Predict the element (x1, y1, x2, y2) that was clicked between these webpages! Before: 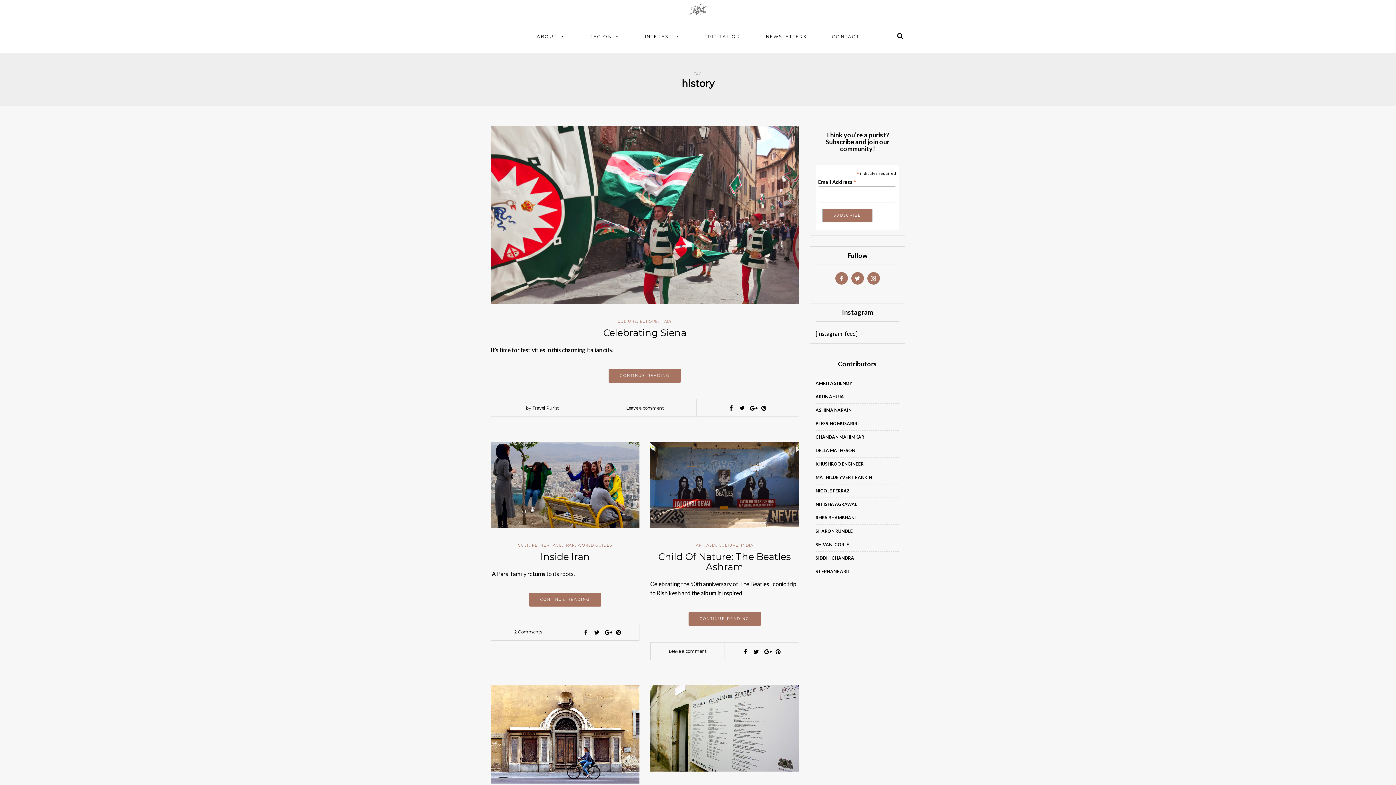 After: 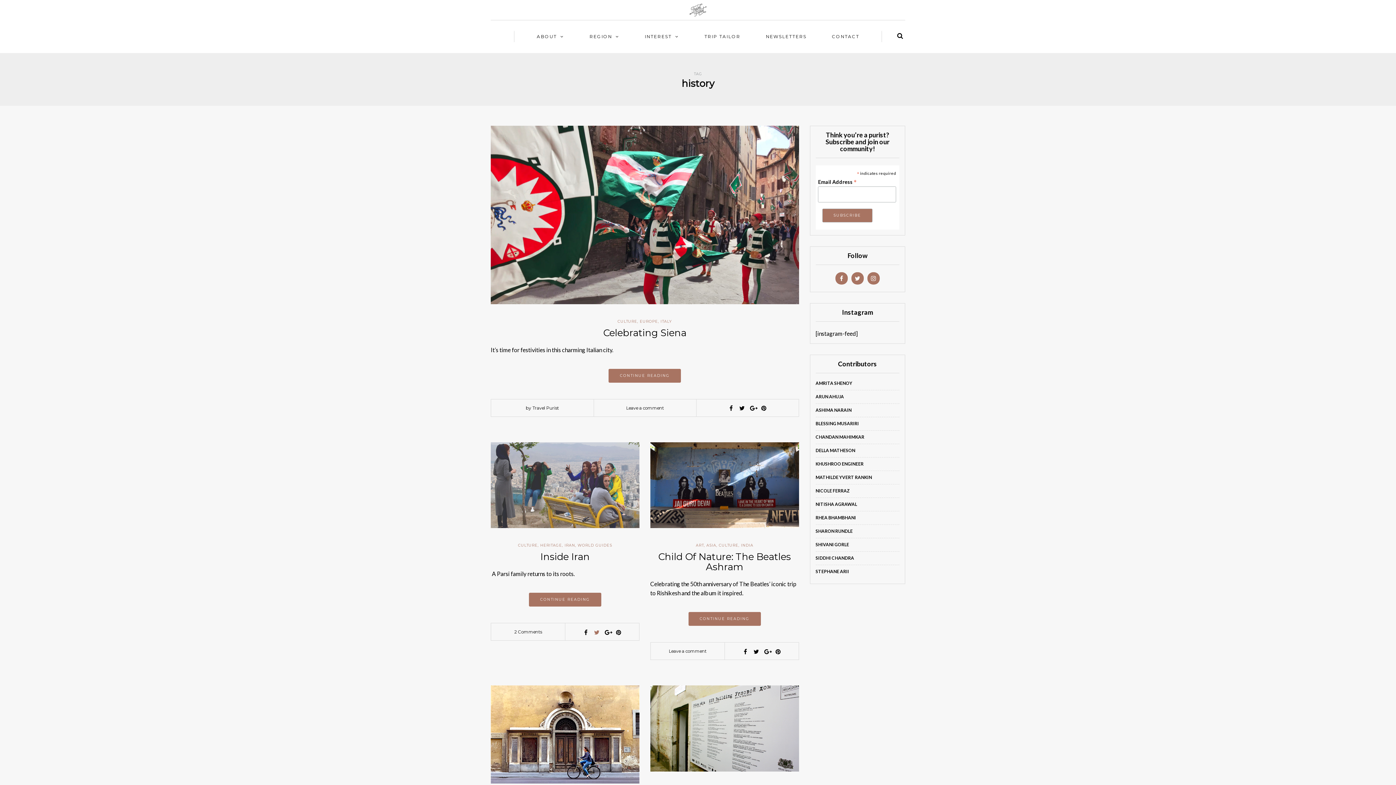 Action: bbox: (594, 629, 599, 635)